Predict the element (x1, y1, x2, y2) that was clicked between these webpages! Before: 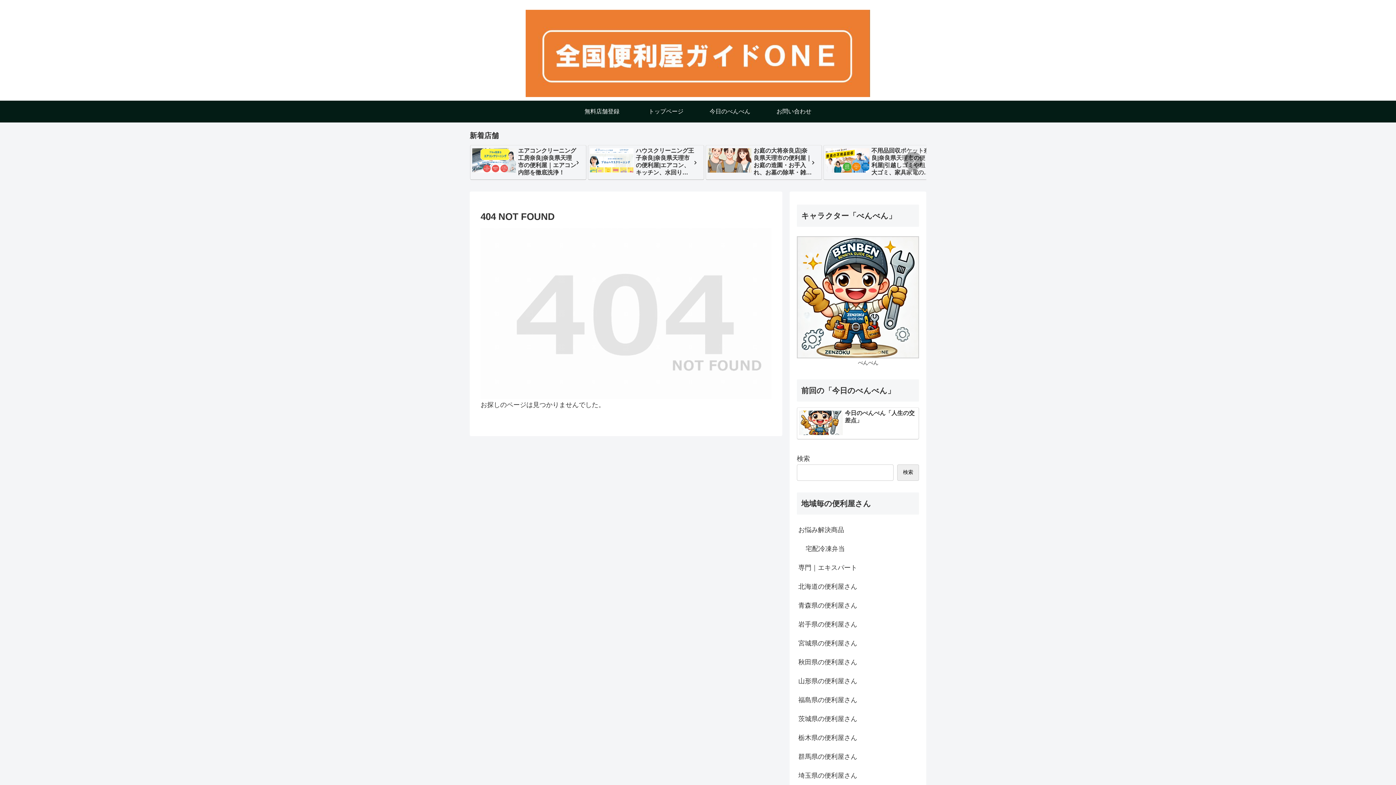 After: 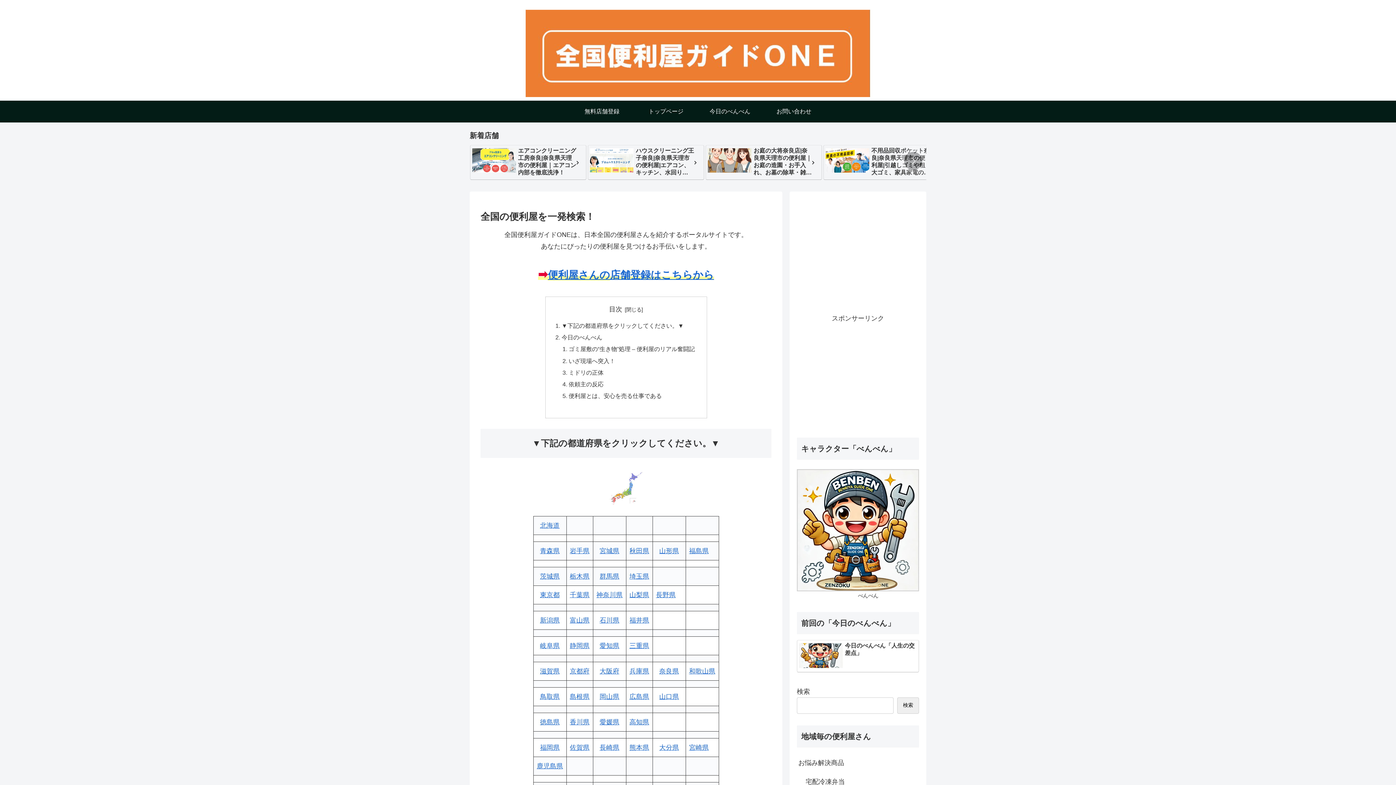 Action: label: トップページ bbox: (634, 100, 698, 122)